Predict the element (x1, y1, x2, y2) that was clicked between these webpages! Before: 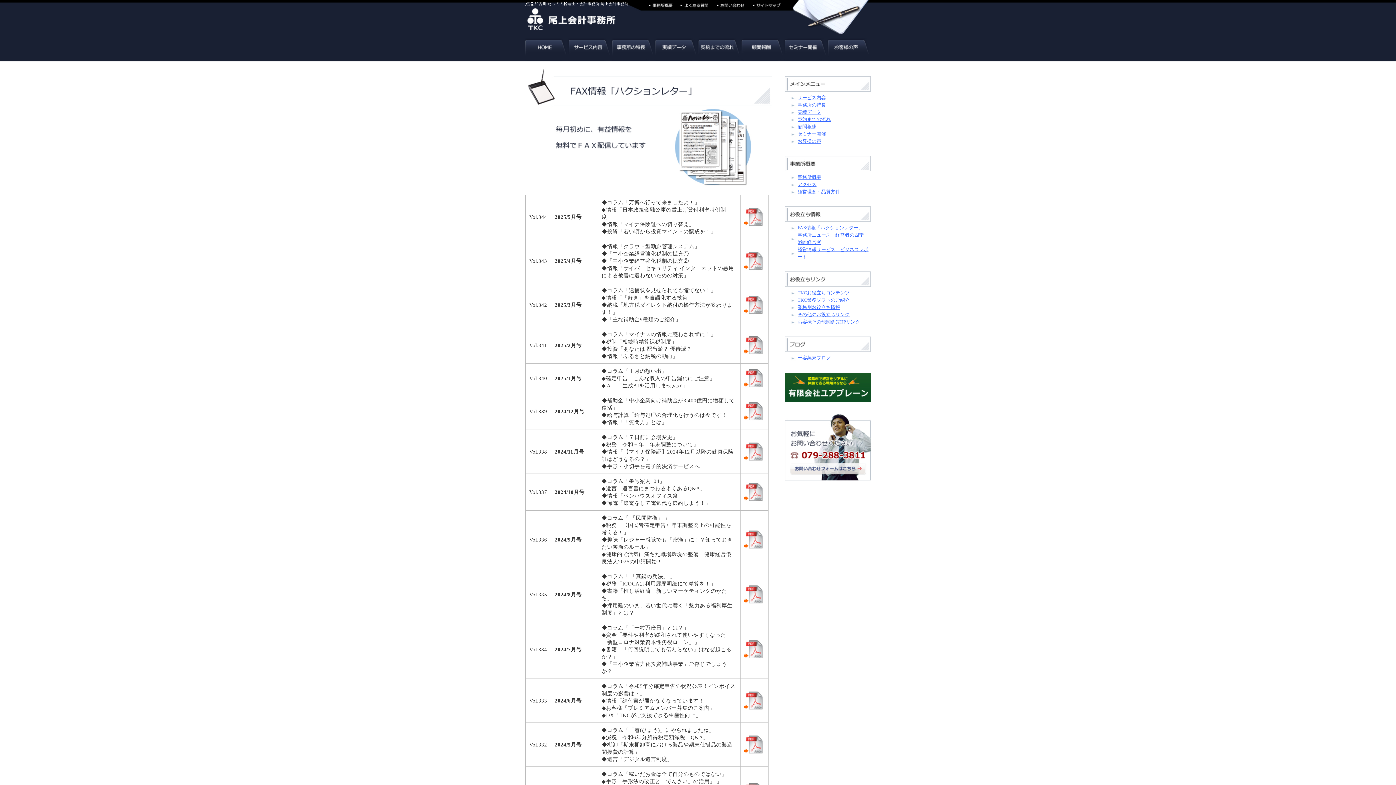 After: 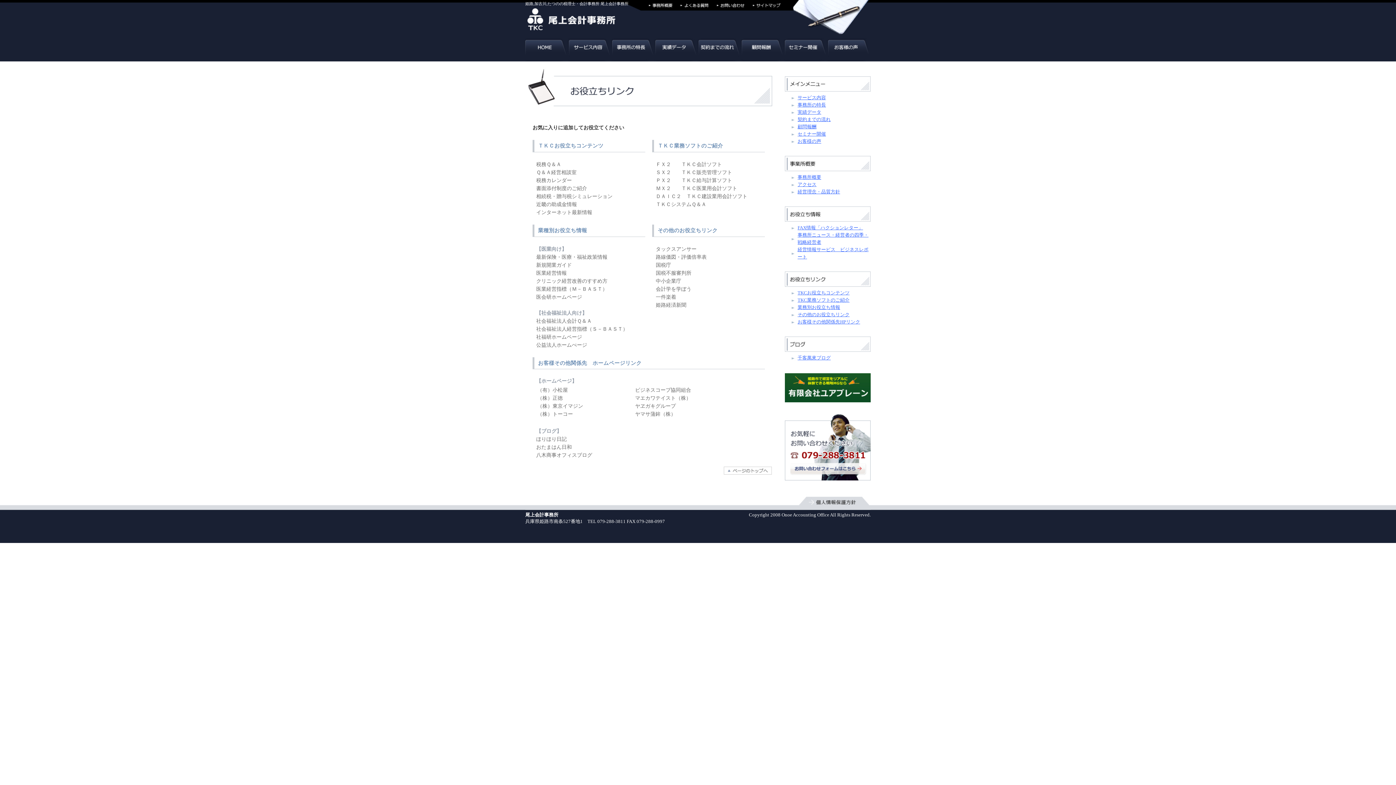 Action: label: 業務別お役立ち情報 bbox: (797, 304, 840, 310)